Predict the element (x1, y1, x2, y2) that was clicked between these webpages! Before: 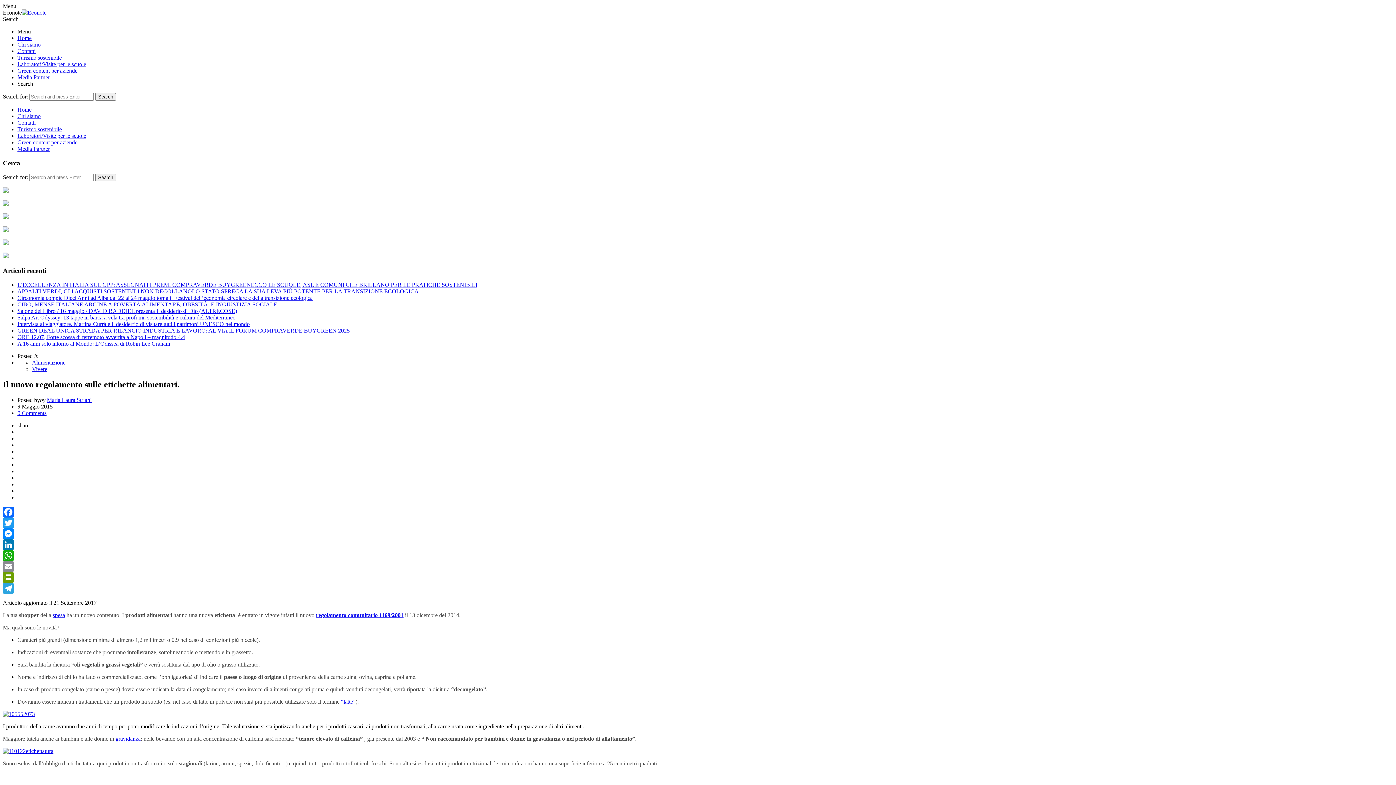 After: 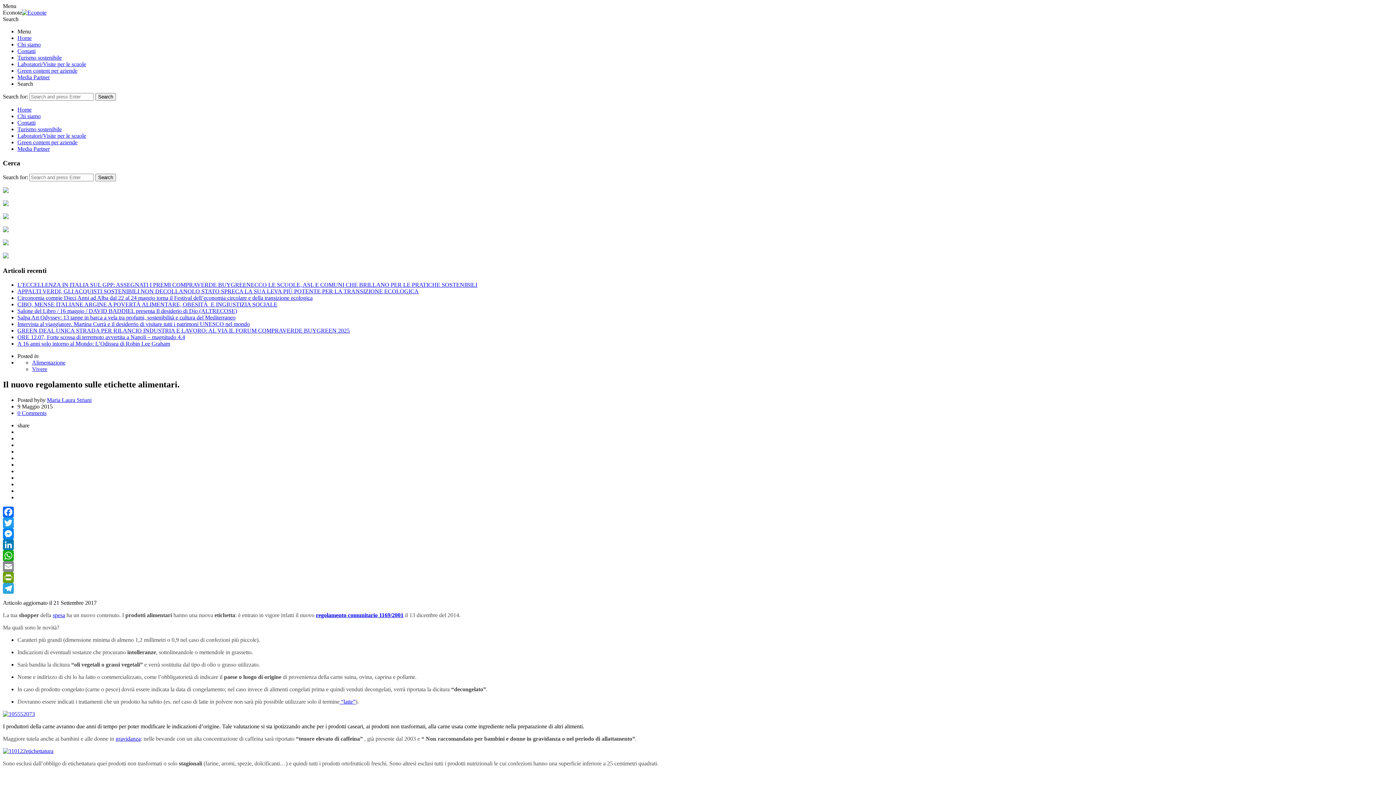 Action: label: Messenger bbox: (2, 528, 1393, 539)